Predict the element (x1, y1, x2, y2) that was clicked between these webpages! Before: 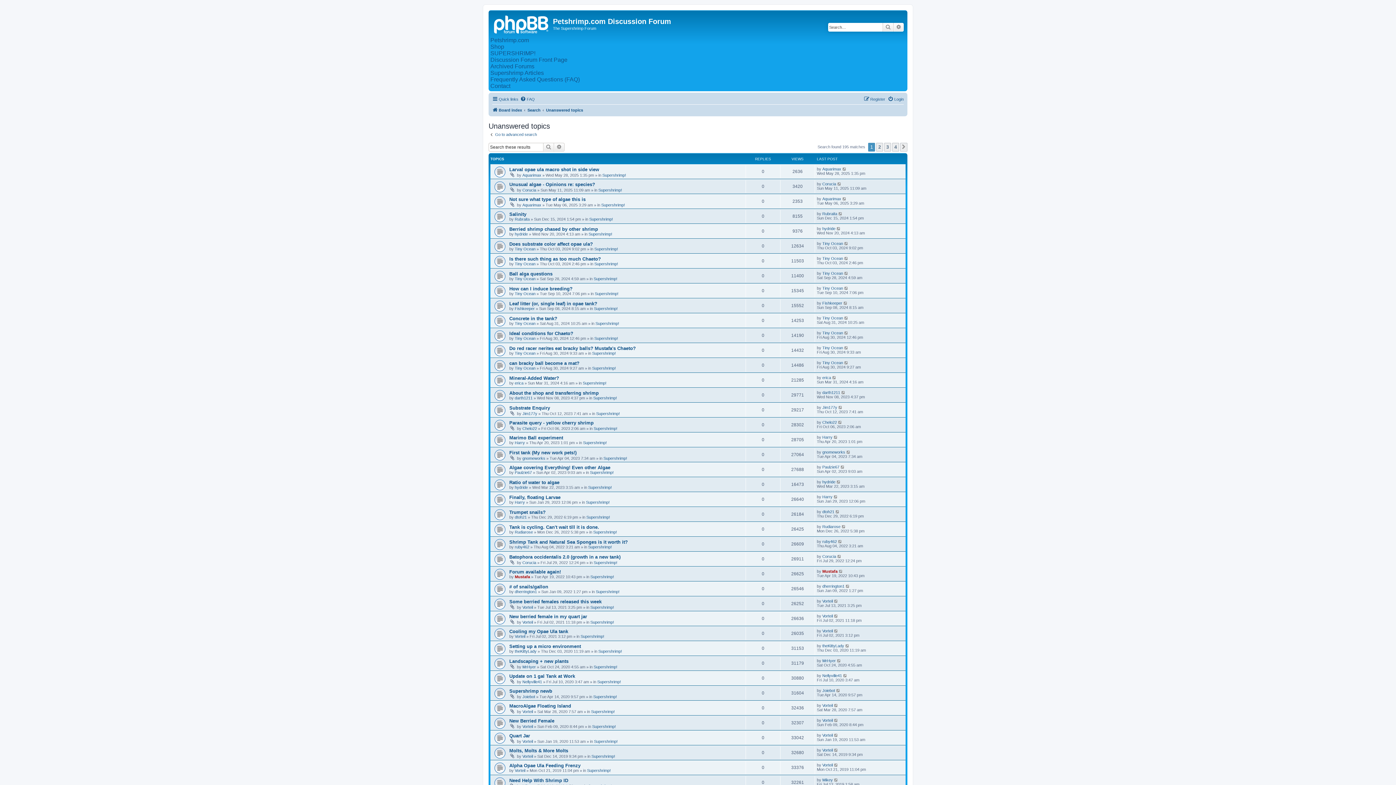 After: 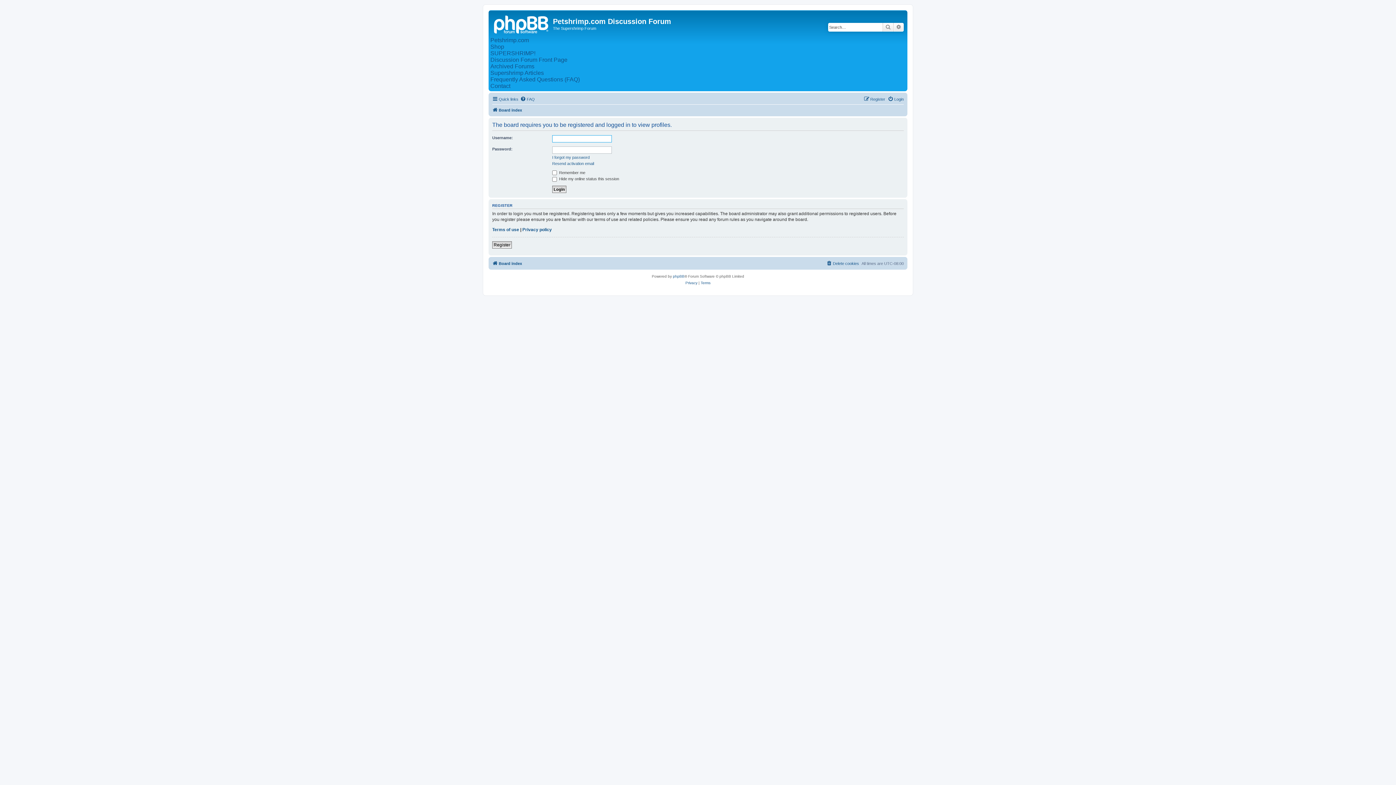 Action: bbox: (514, 500, 525, 504) label: Harry